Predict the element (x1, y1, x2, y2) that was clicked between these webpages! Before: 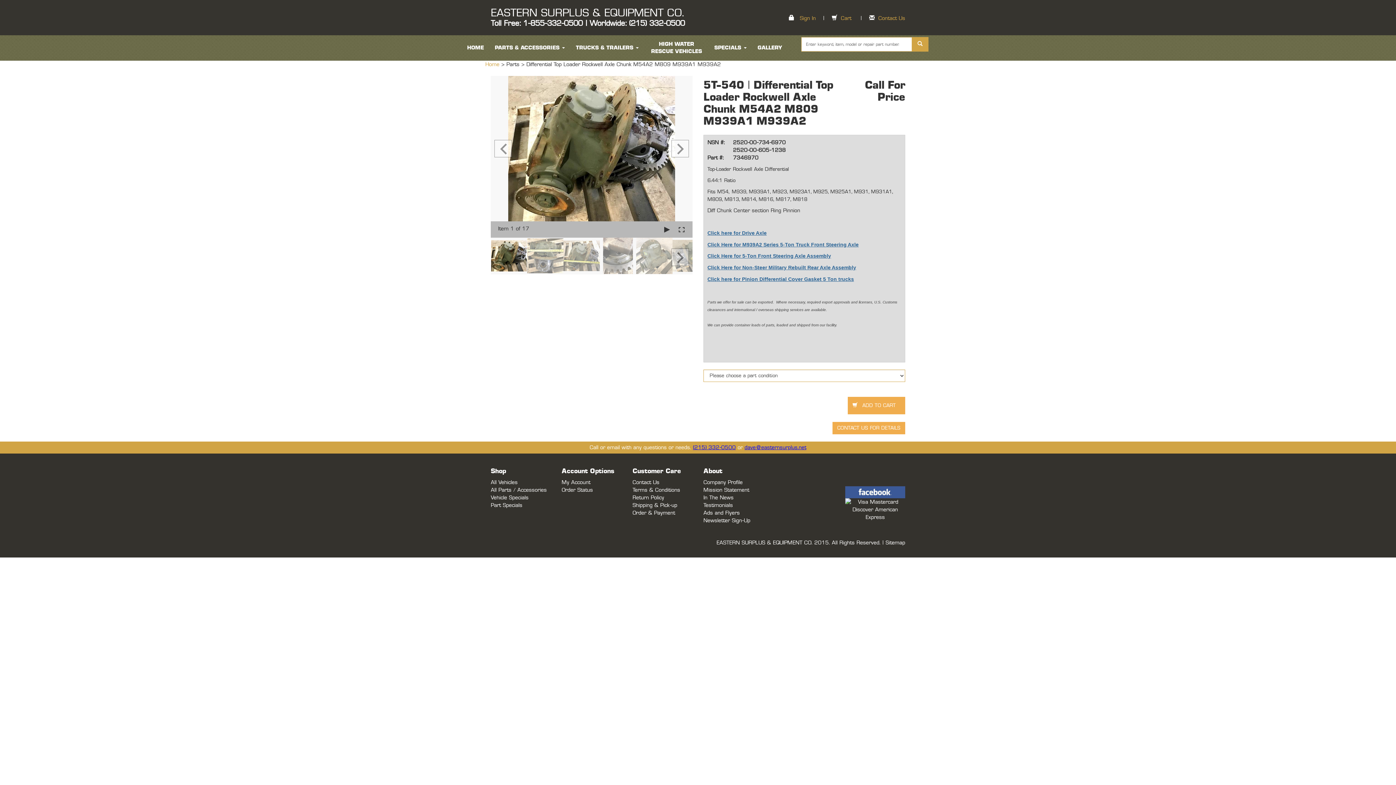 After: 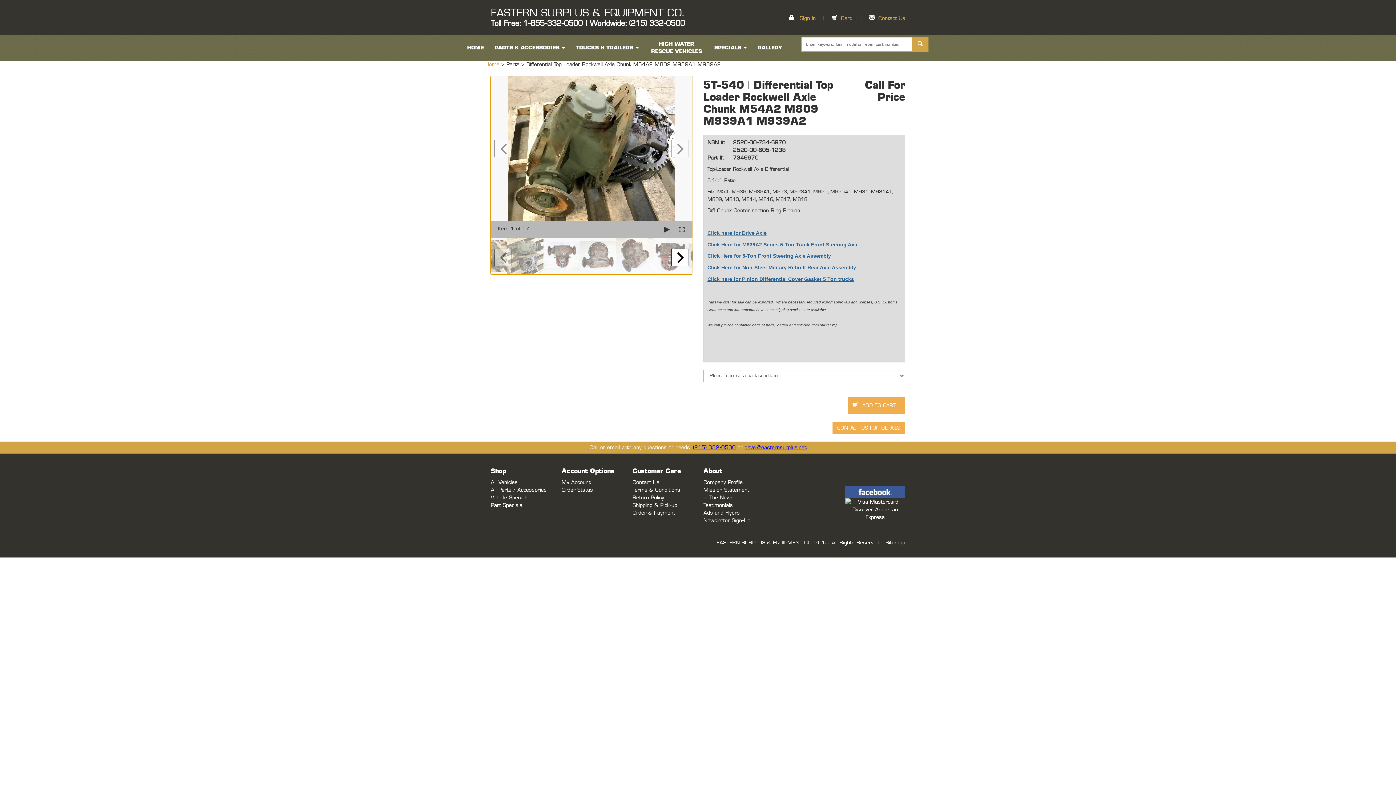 Action: bbox: (671, 248, 689, 266)